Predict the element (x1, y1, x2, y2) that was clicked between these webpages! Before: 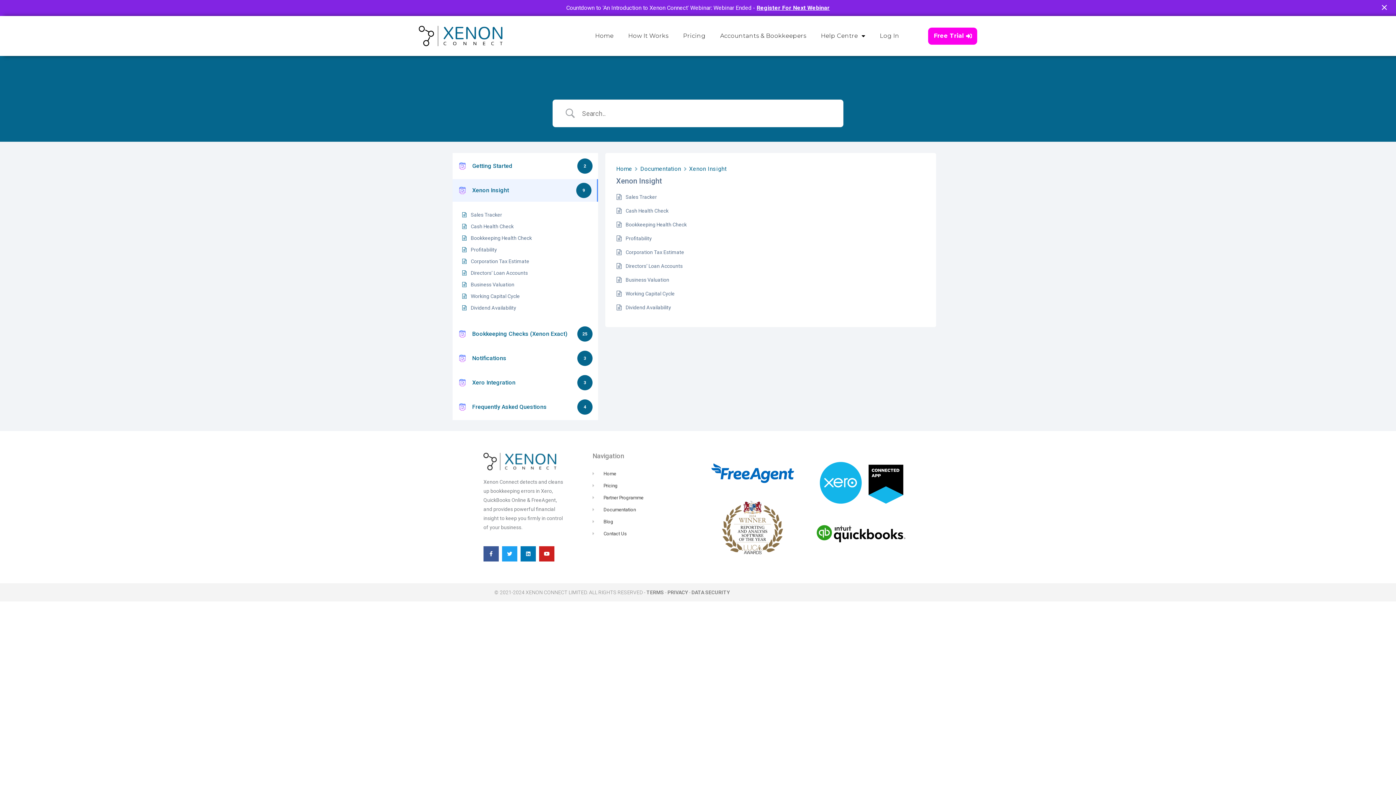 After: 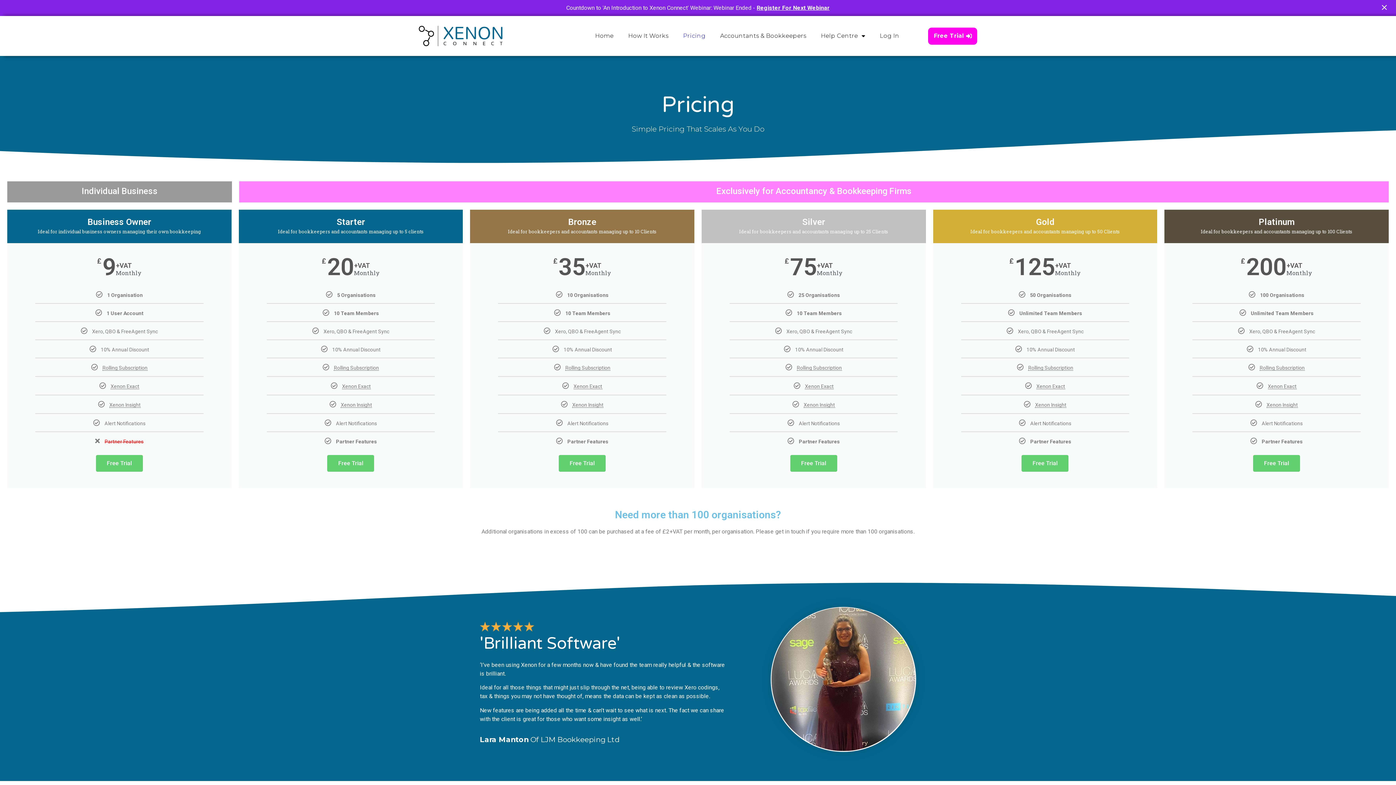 Action: bbox: (592, 482, 694, 489) label: Pricing